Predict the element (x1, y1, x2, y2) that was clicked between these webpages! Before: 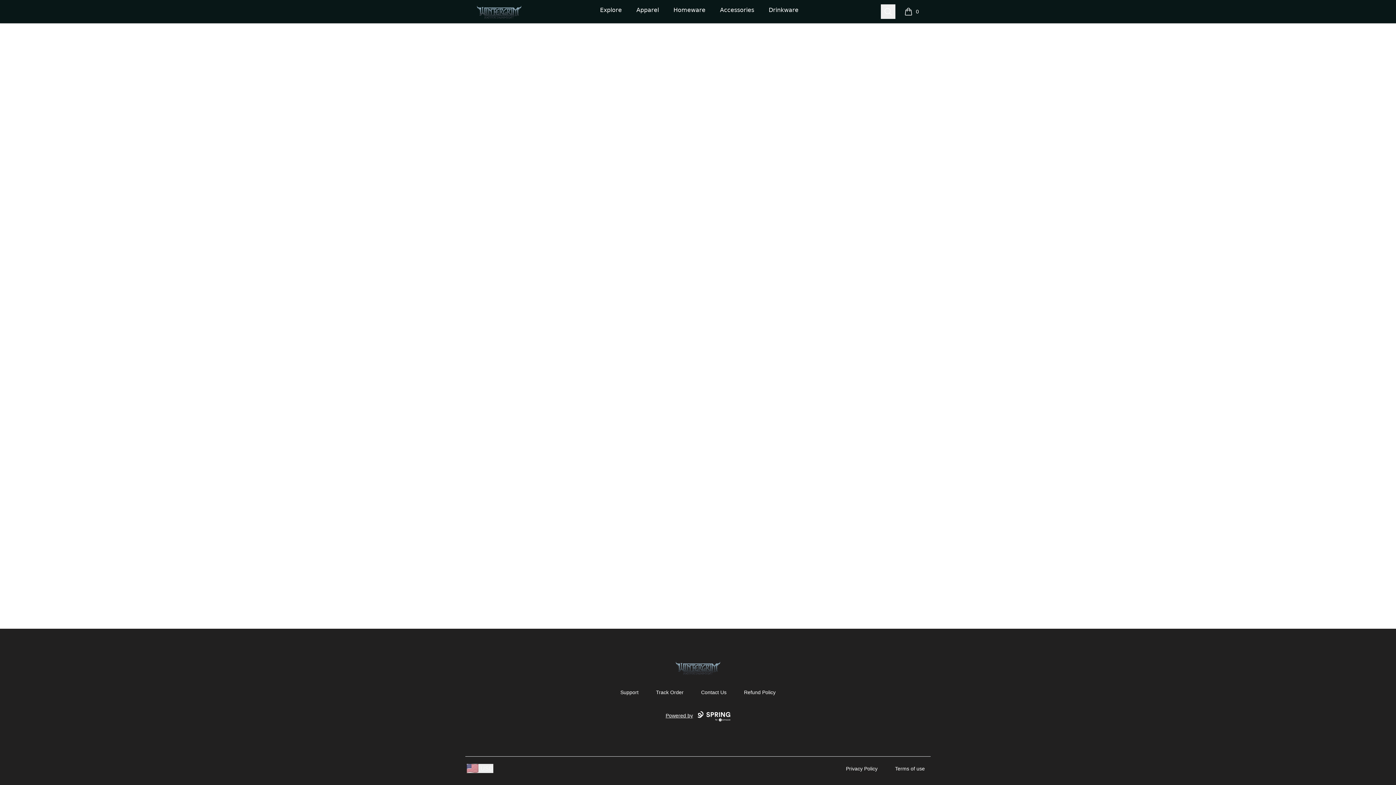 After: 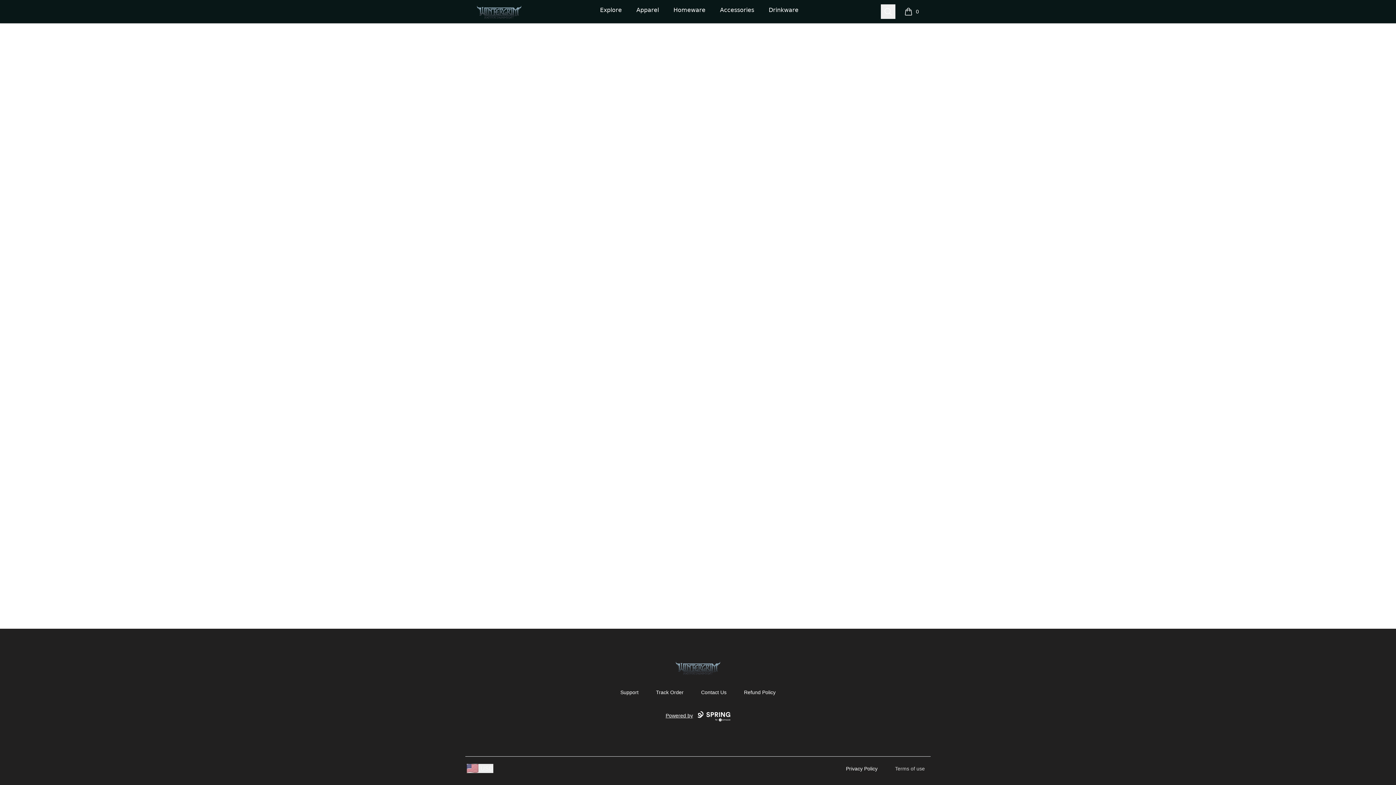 Action: bbox: (895, 766, 925, 771) label: Terms of use